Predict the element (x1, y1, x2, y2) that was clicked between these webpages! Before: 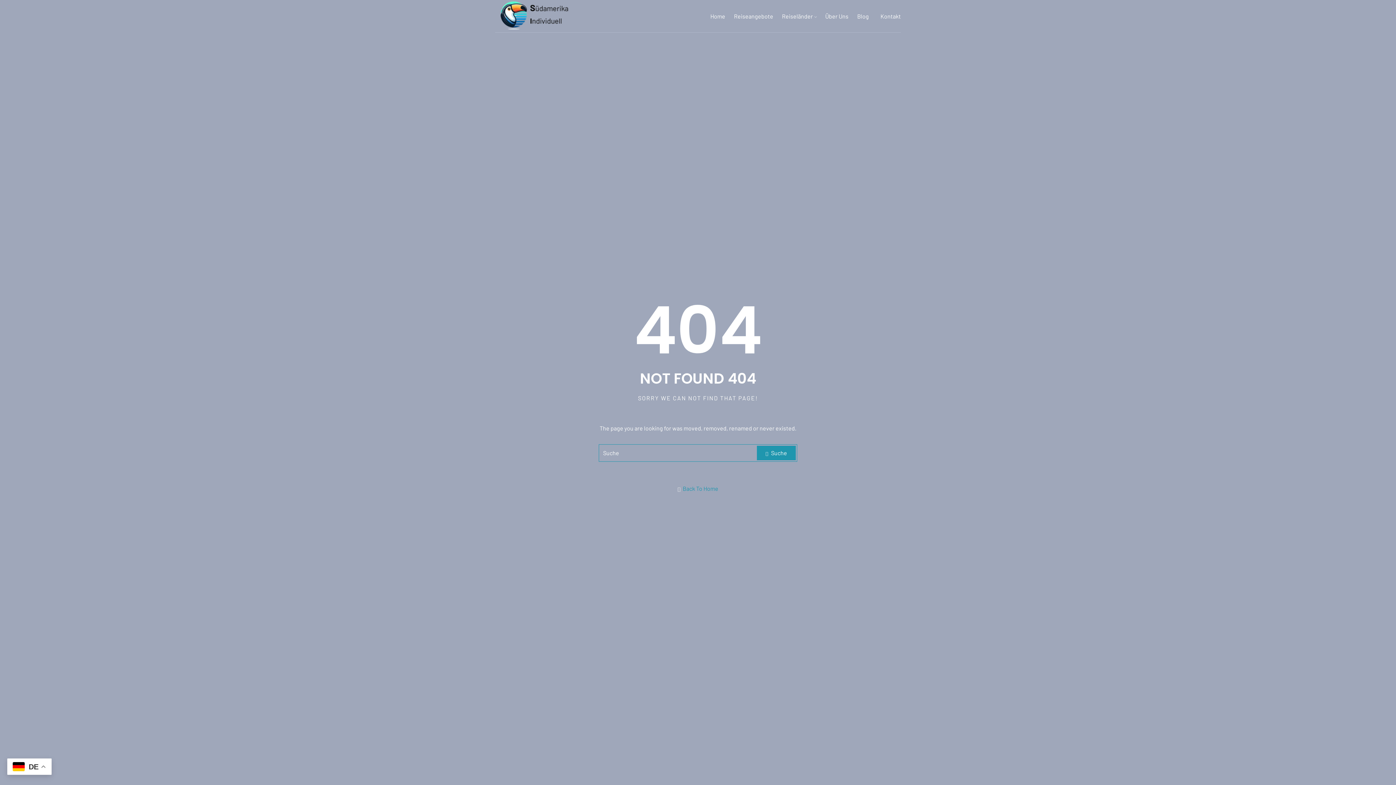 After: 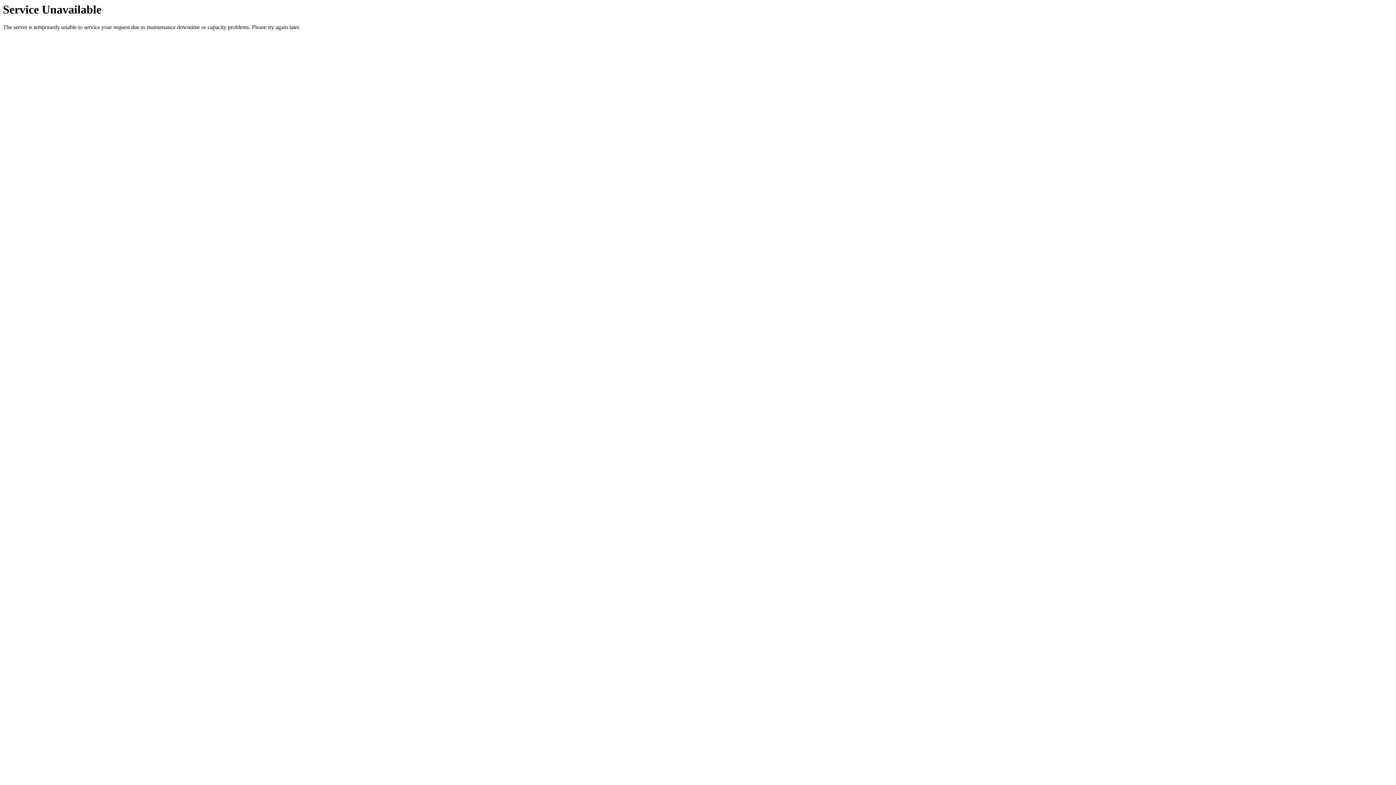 Action: bbox: (495, -1, 576, 5)